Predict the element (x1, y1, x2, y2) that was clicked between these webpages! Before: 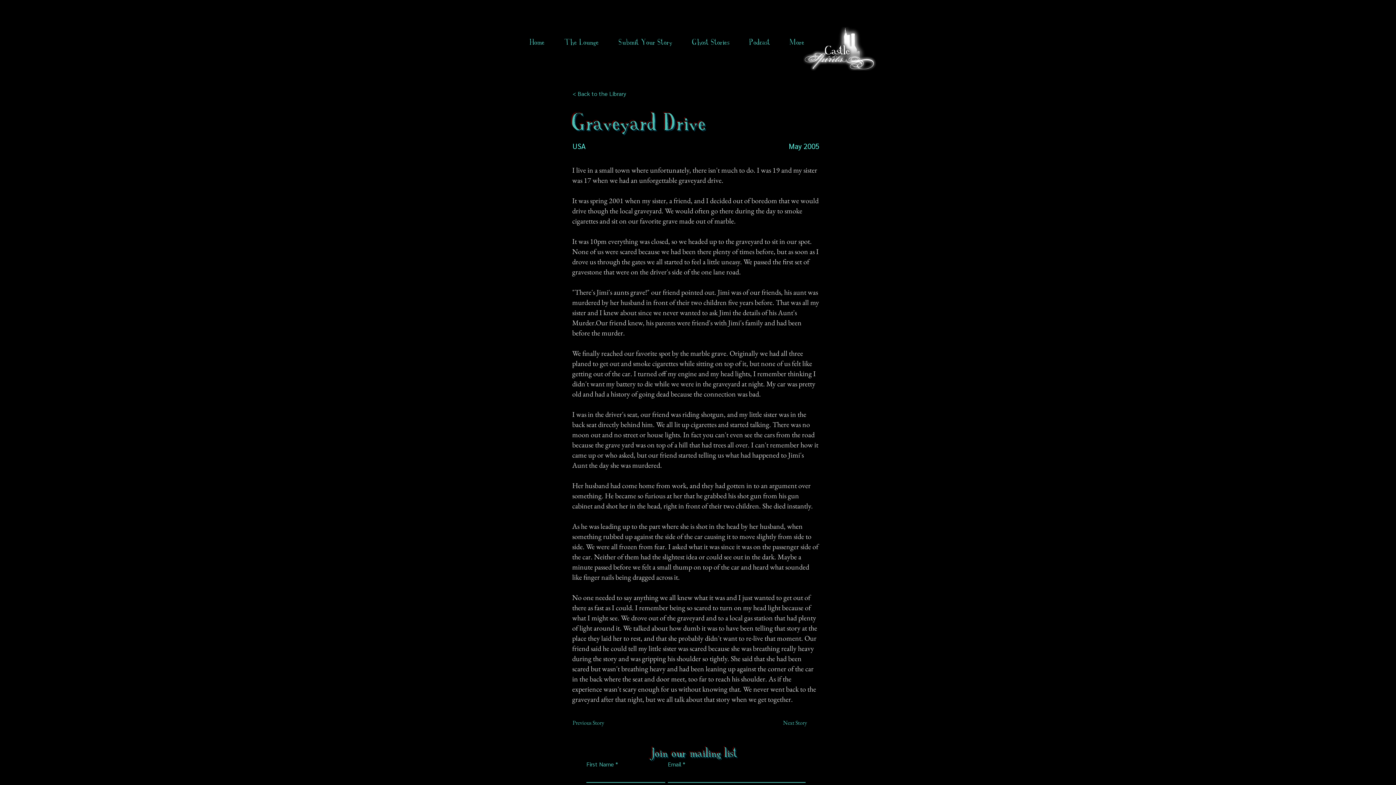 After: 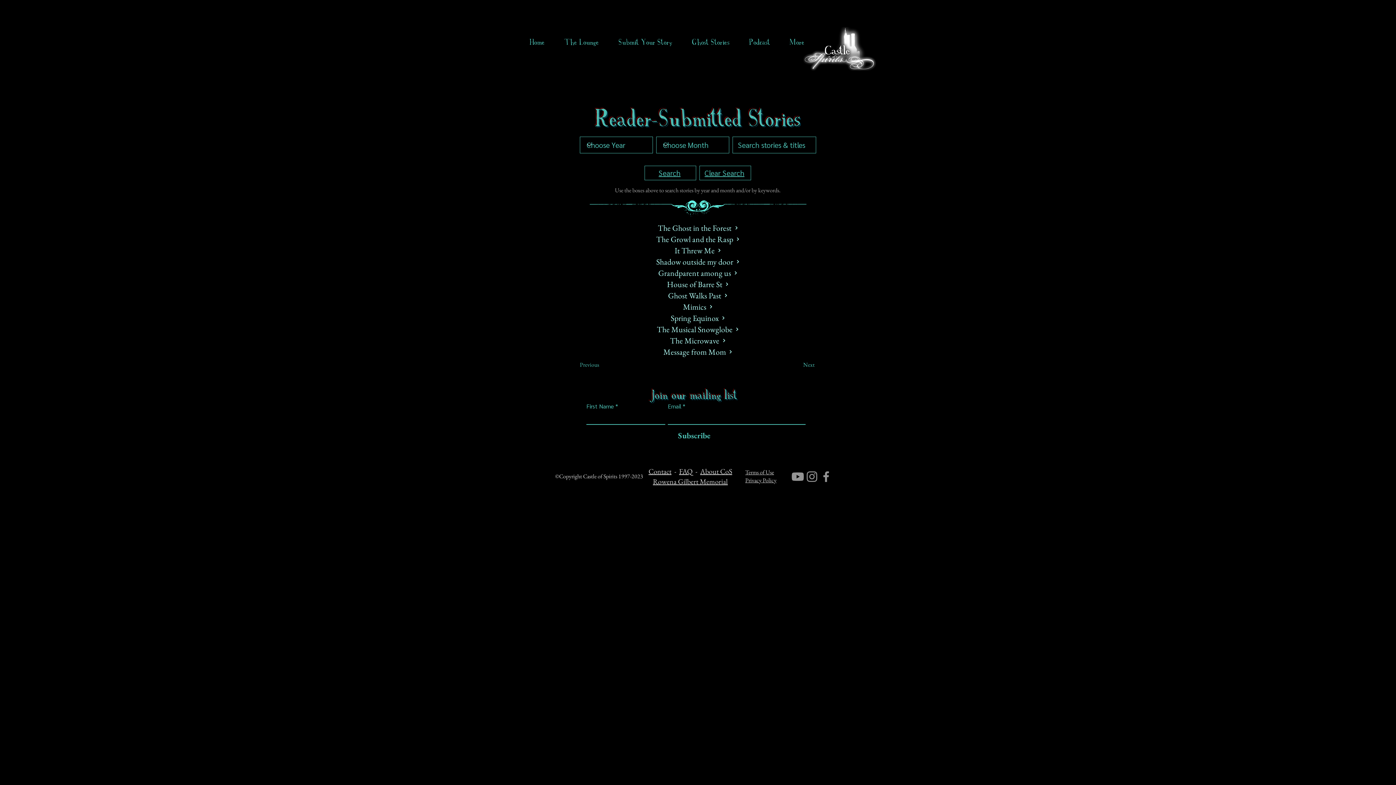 Action: label: < Back to the Library bbox: (572, 86, 630, 101)